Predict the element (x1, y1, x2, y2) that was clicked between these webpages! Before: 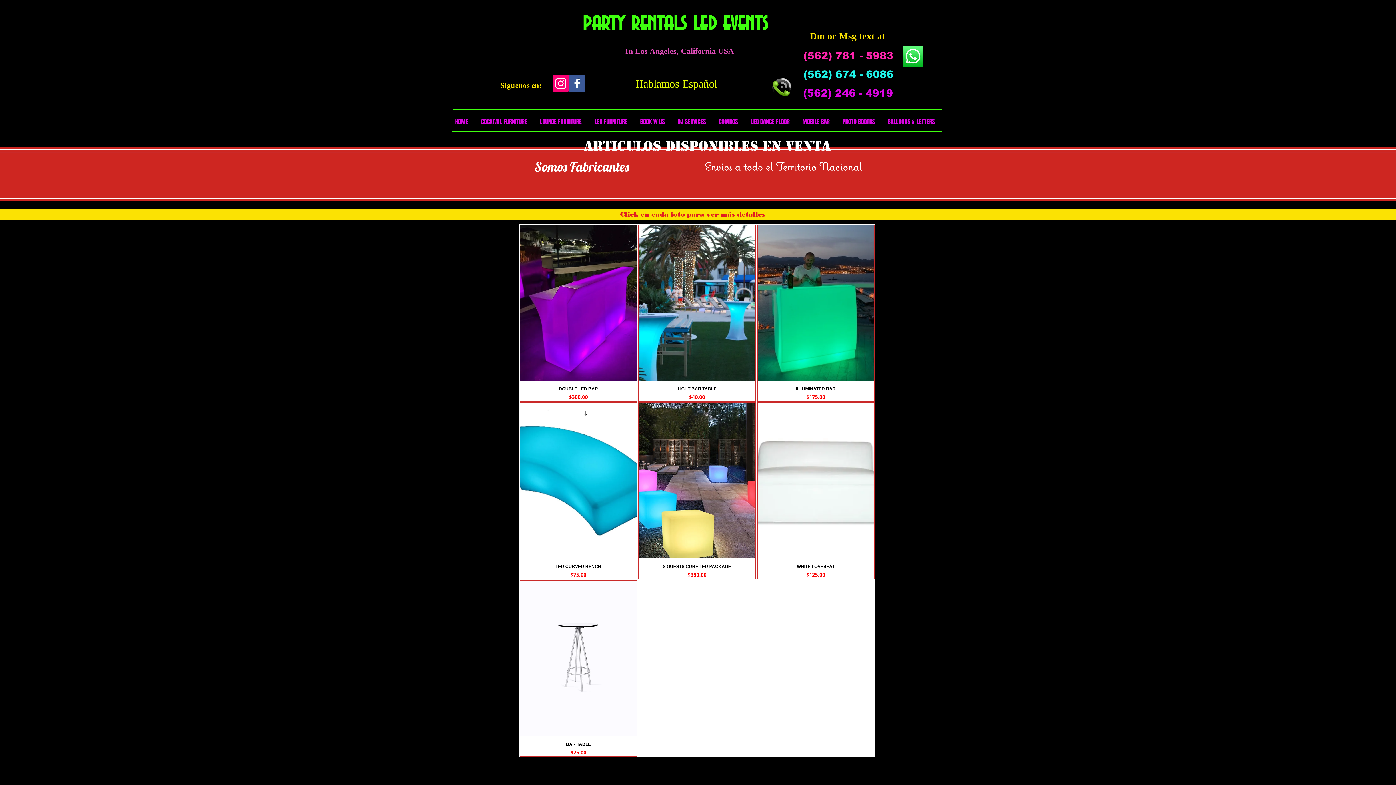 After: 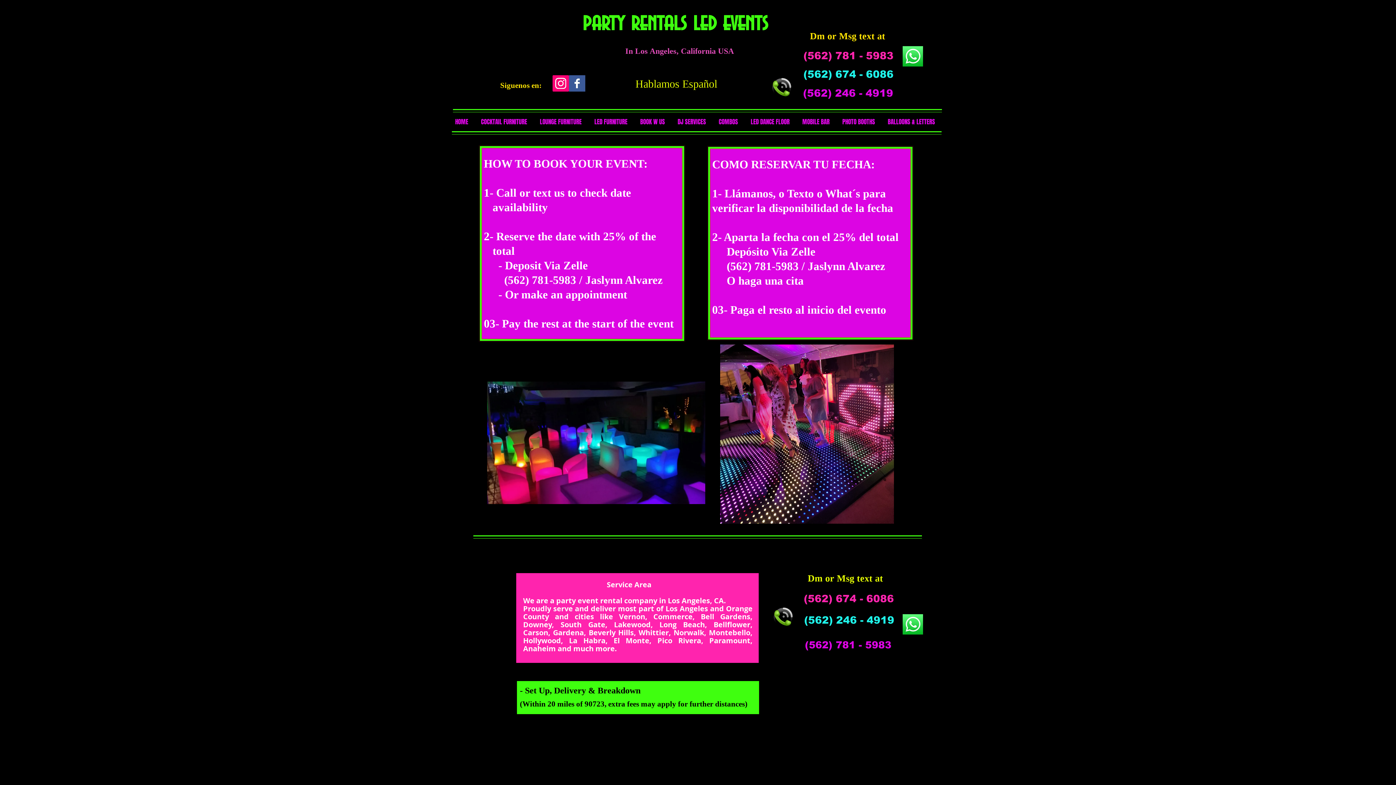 Action: label: BOOK W US bbox: (634, 116, 672, 127)